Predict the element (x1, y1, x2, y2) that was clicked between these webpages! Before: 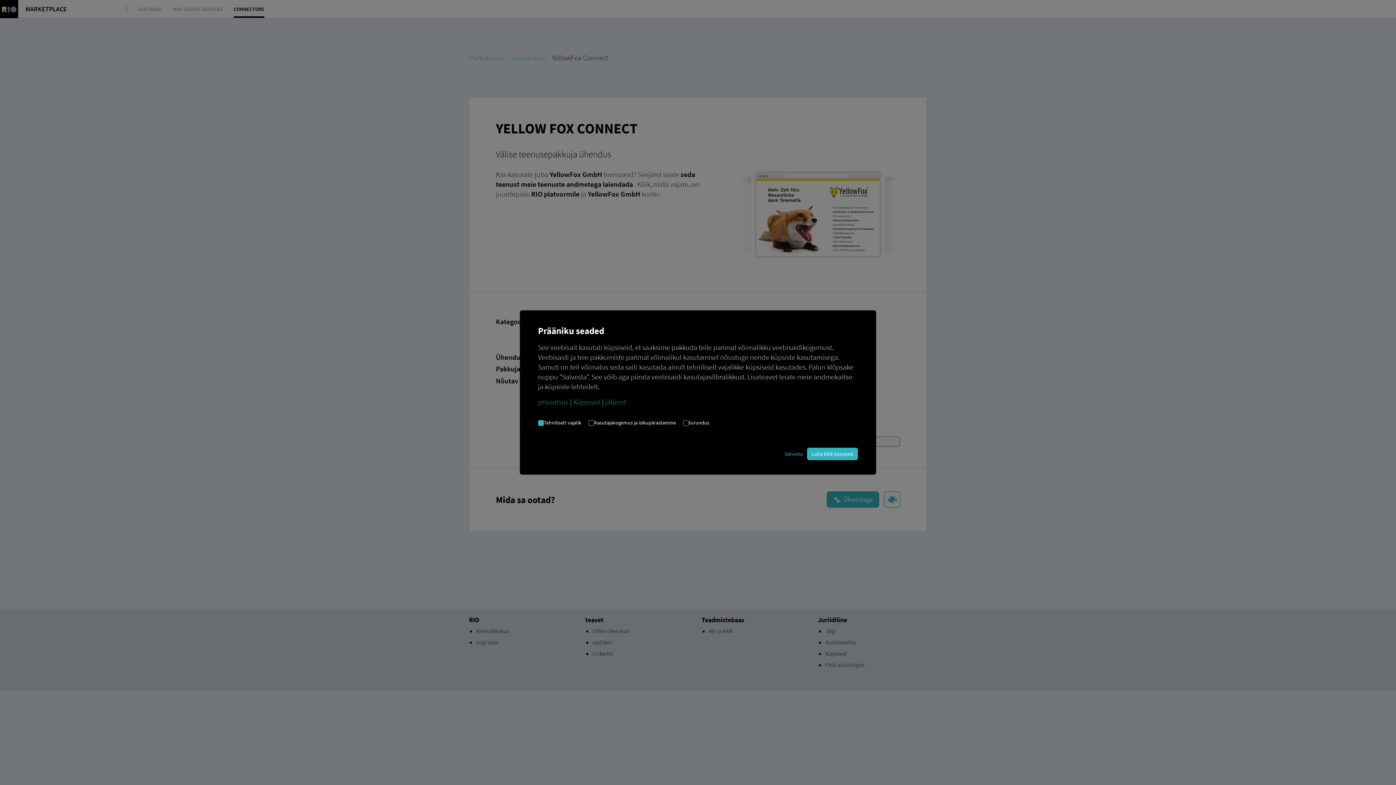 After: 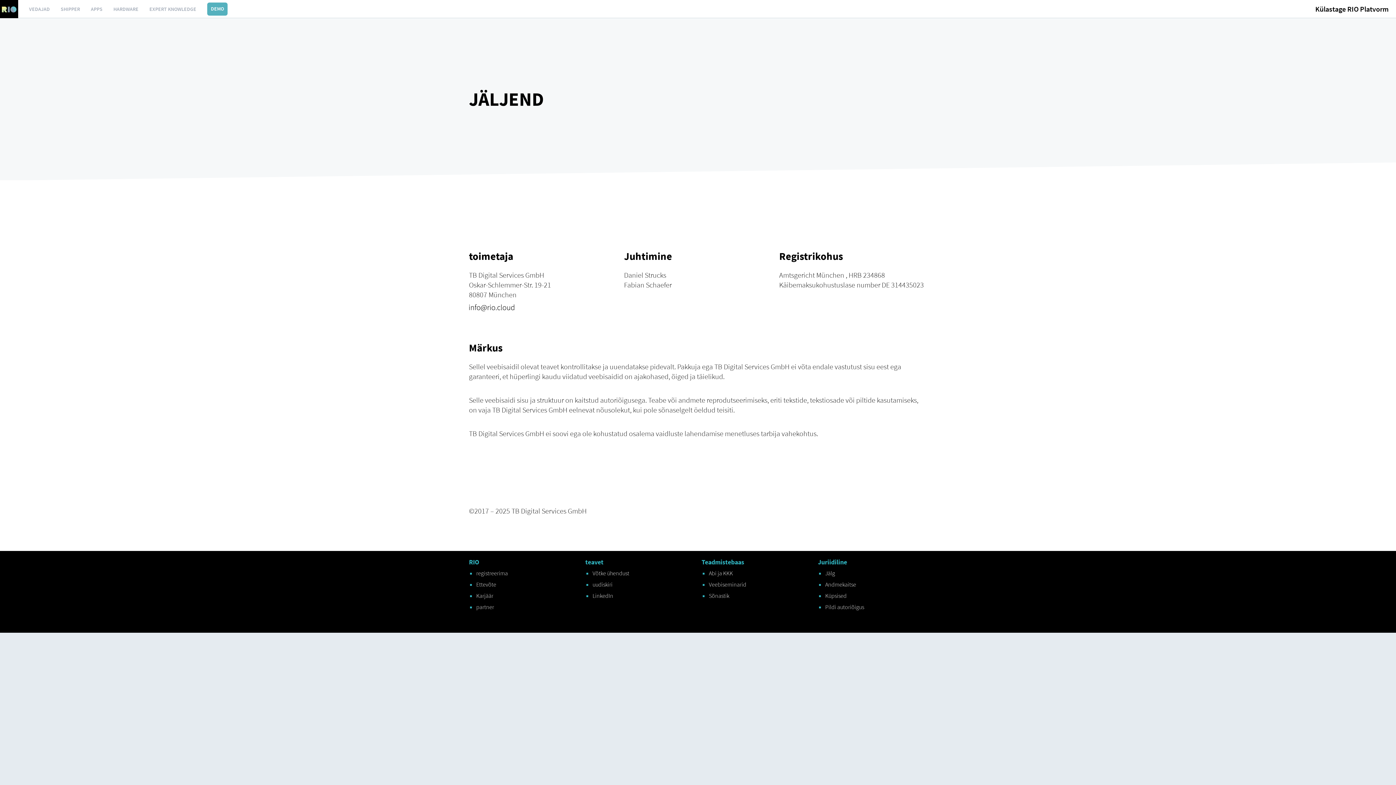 Action: label: jäljend bbox: (605, 397, 626, 406)